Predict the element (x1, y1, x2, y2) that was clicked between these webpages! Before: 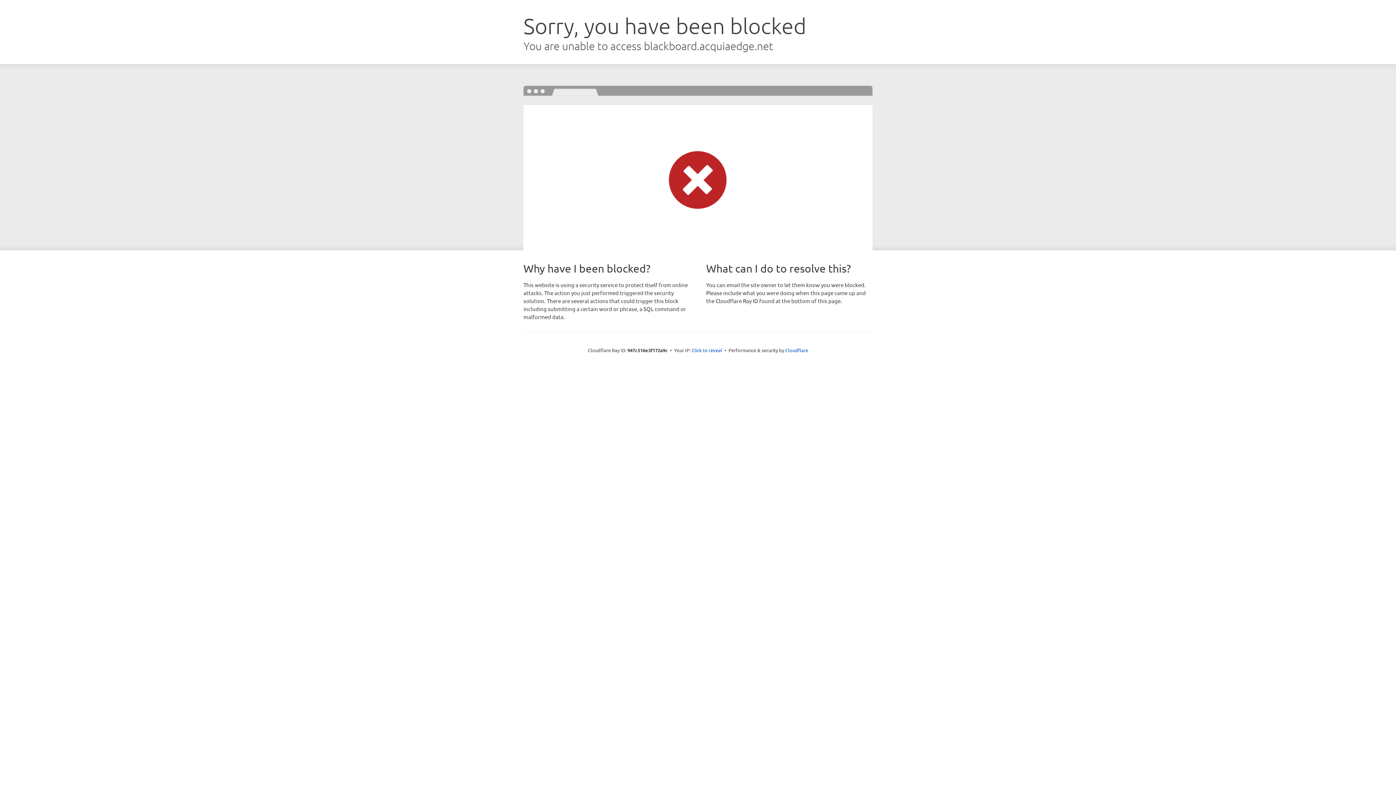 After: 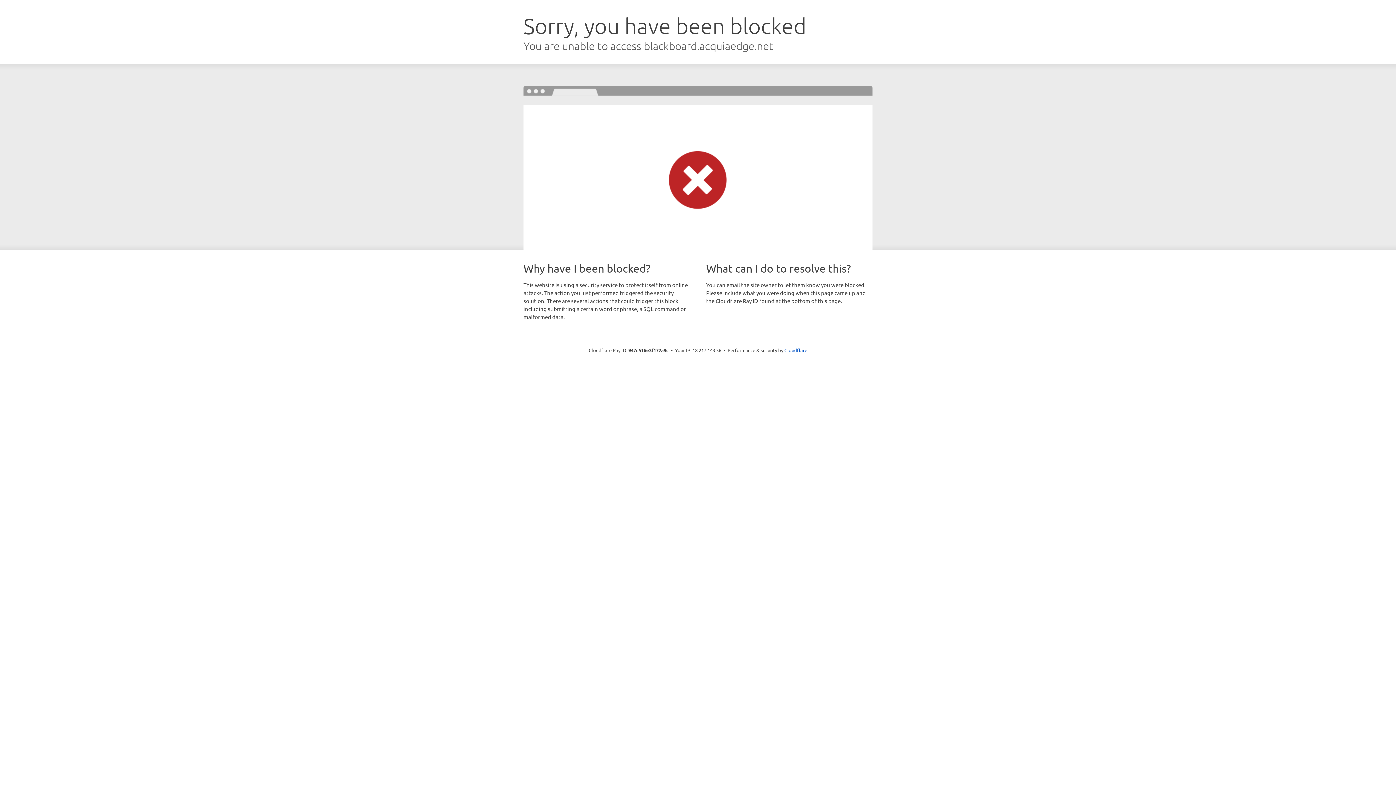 Action: bbox: (691, 346, 722, 353) label: Click to reveal